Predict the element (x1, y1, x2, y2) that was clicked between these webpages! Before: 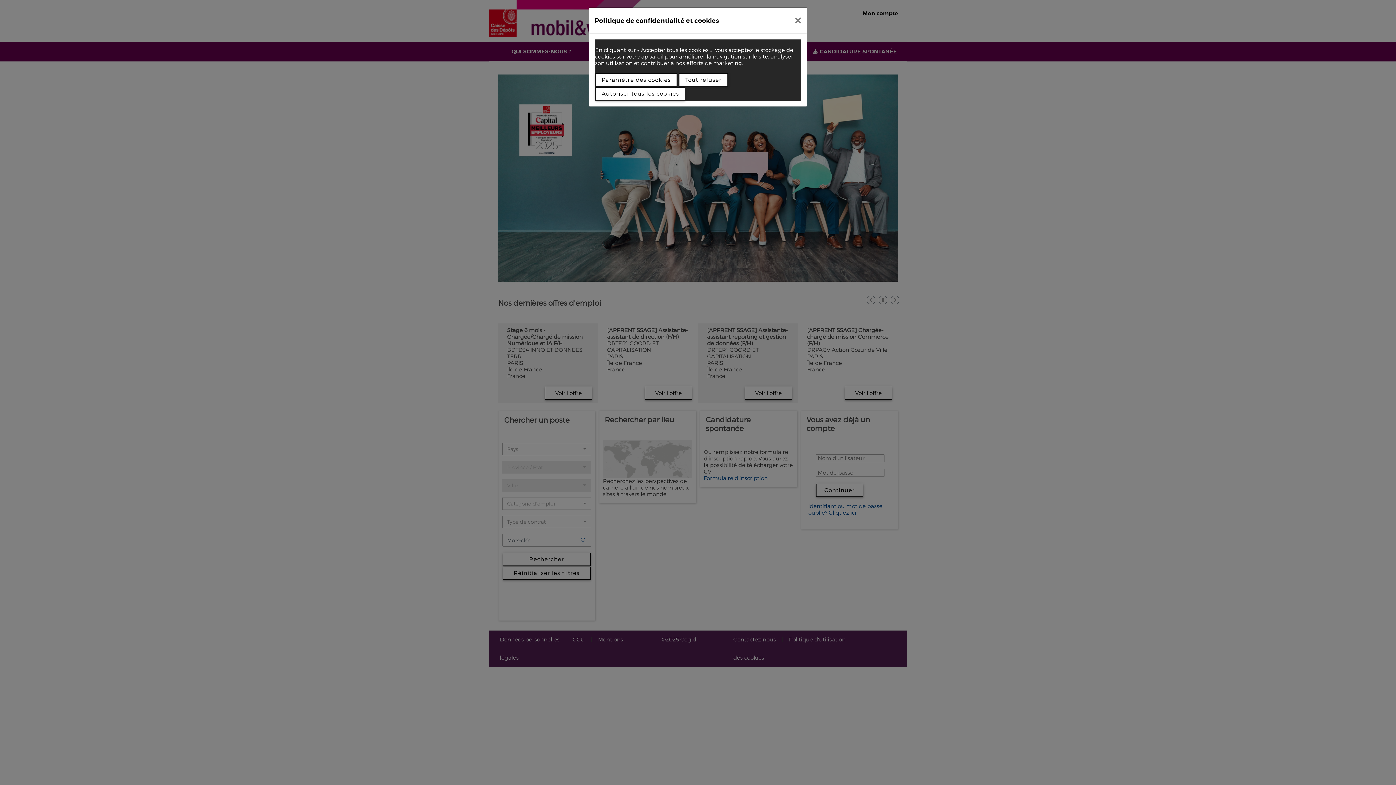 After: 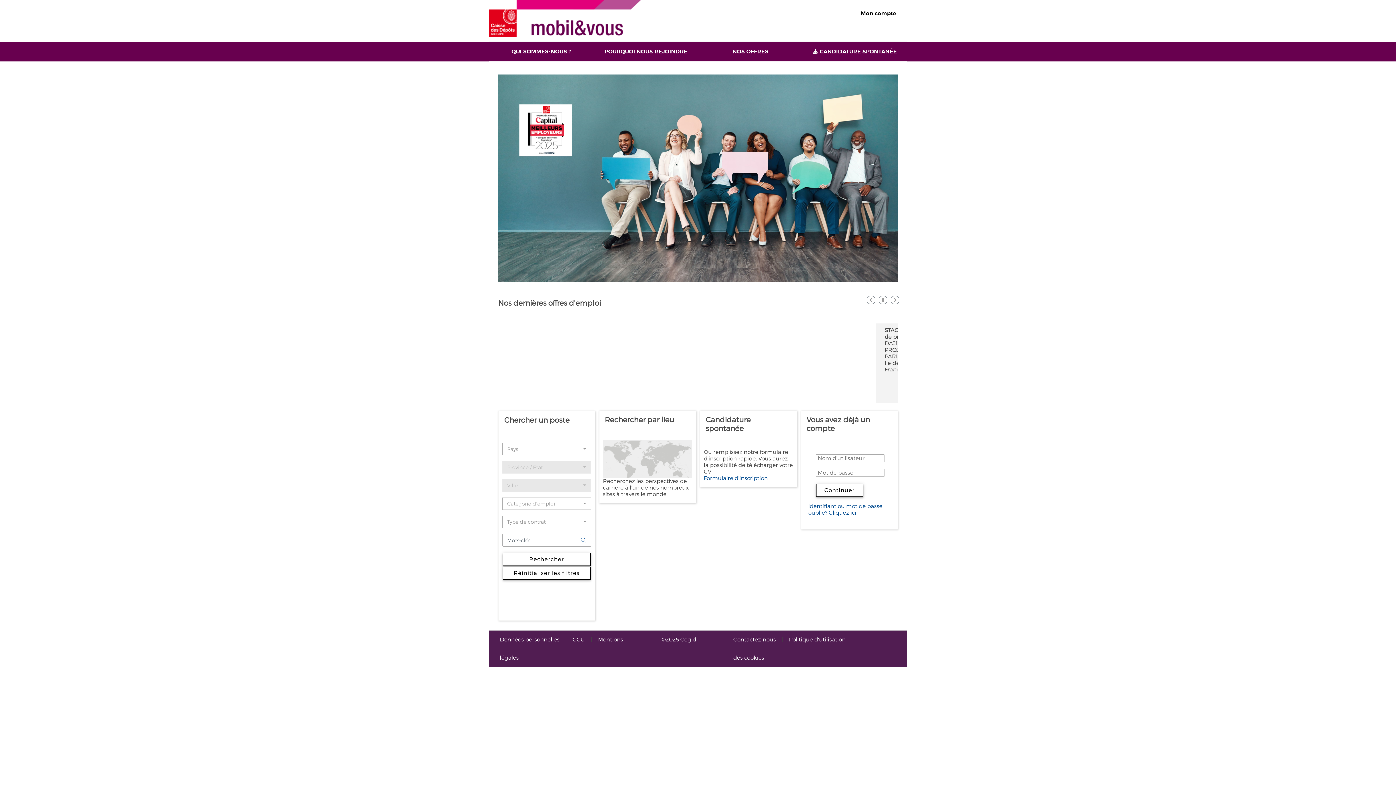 Action: bbox: (789, 10, 807, 30)